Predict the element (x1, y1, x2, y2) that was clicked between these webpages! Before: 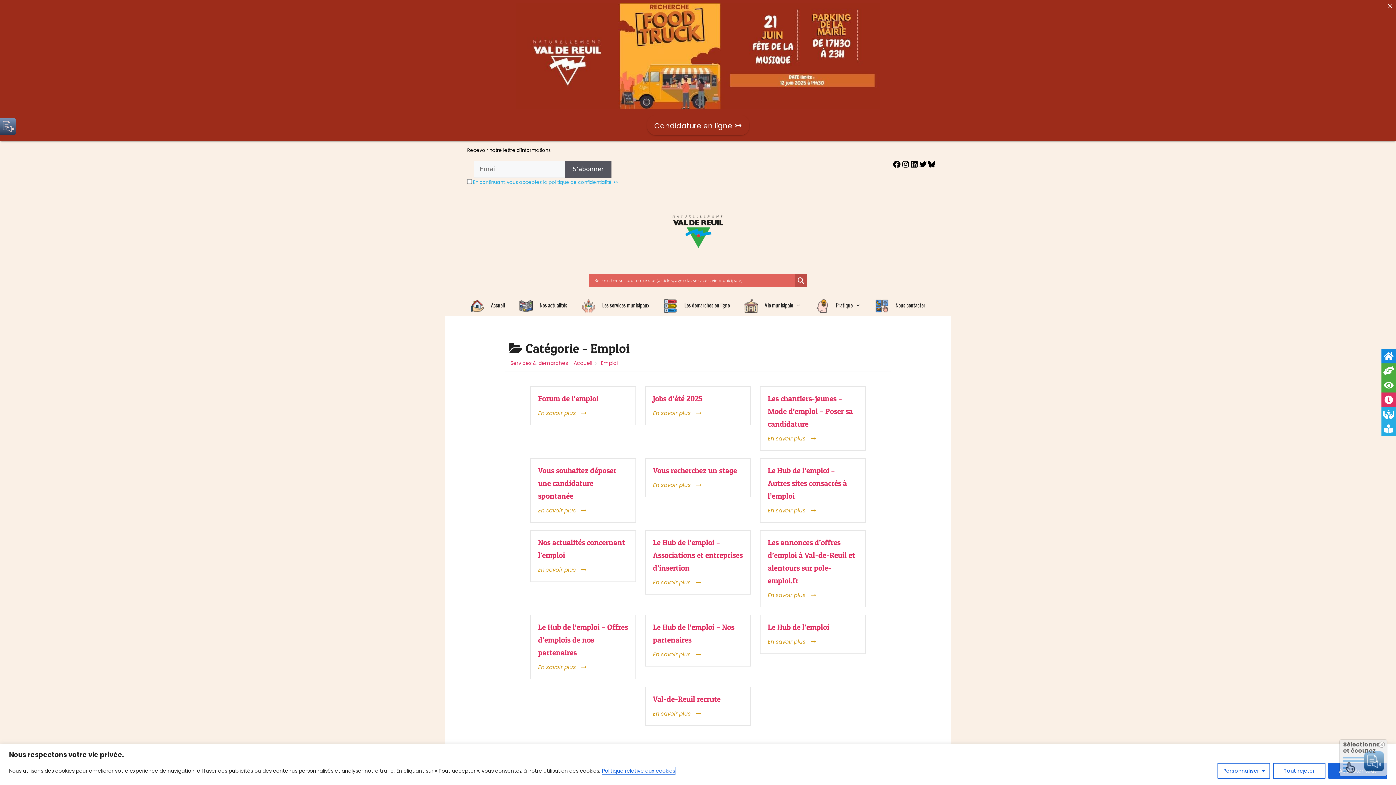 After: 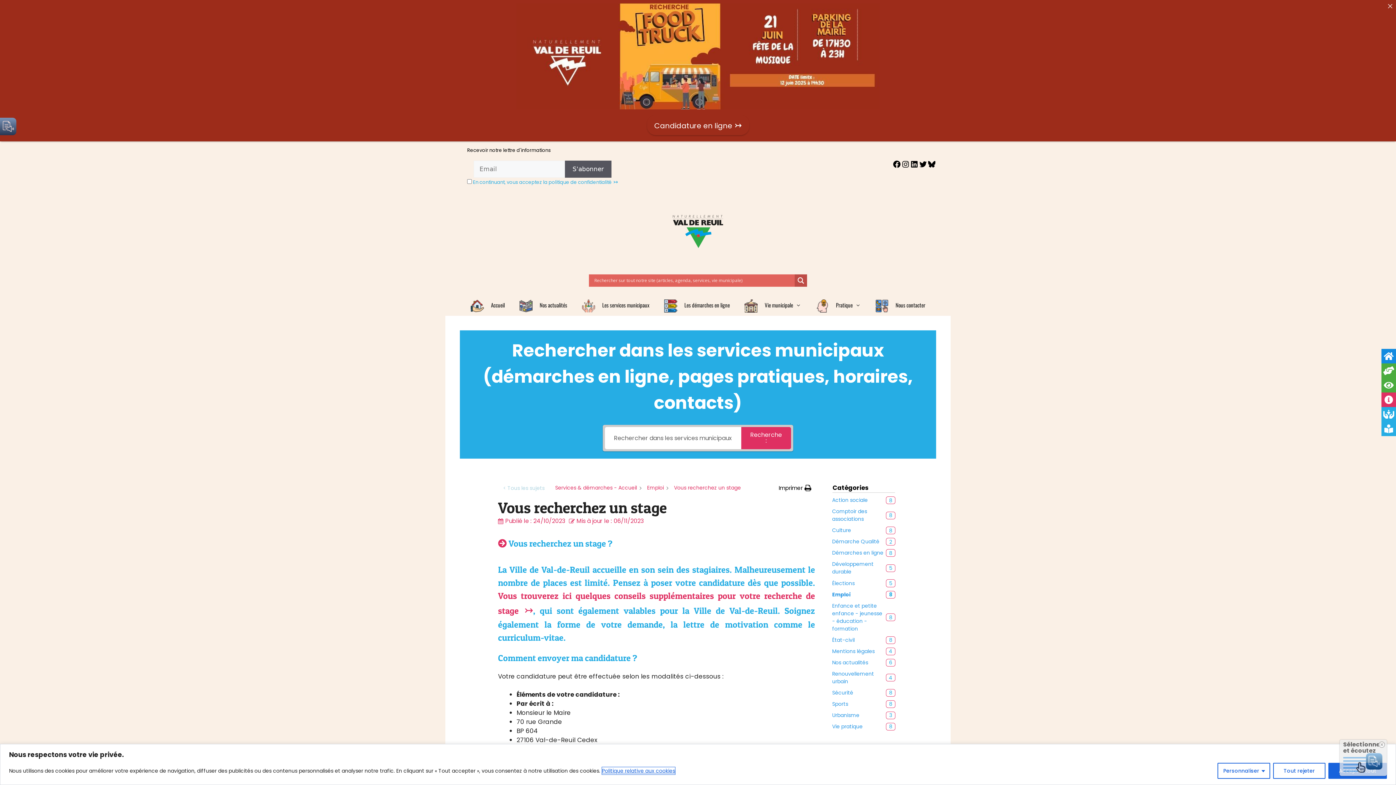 Action: label: En savoir plus  bbox: (653, 477, 743, 489)